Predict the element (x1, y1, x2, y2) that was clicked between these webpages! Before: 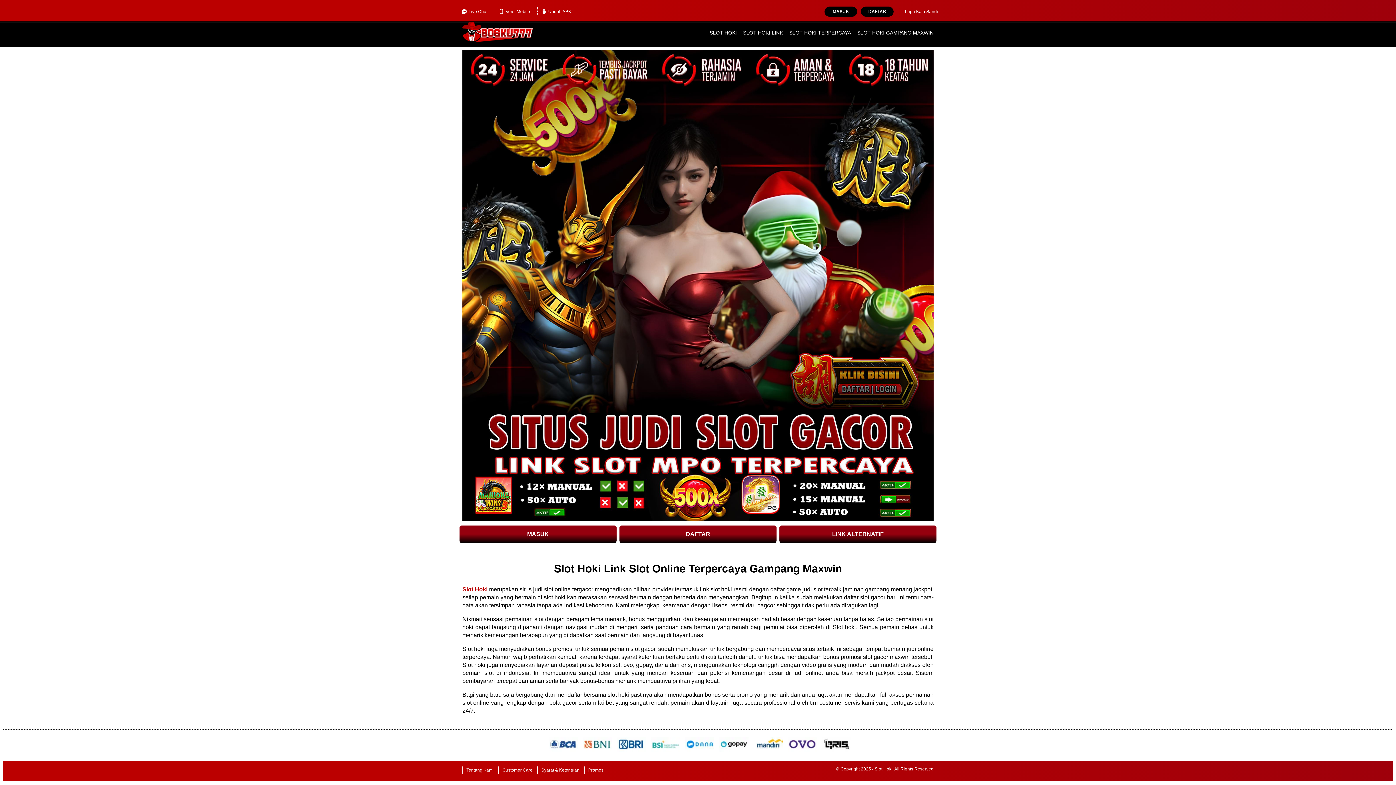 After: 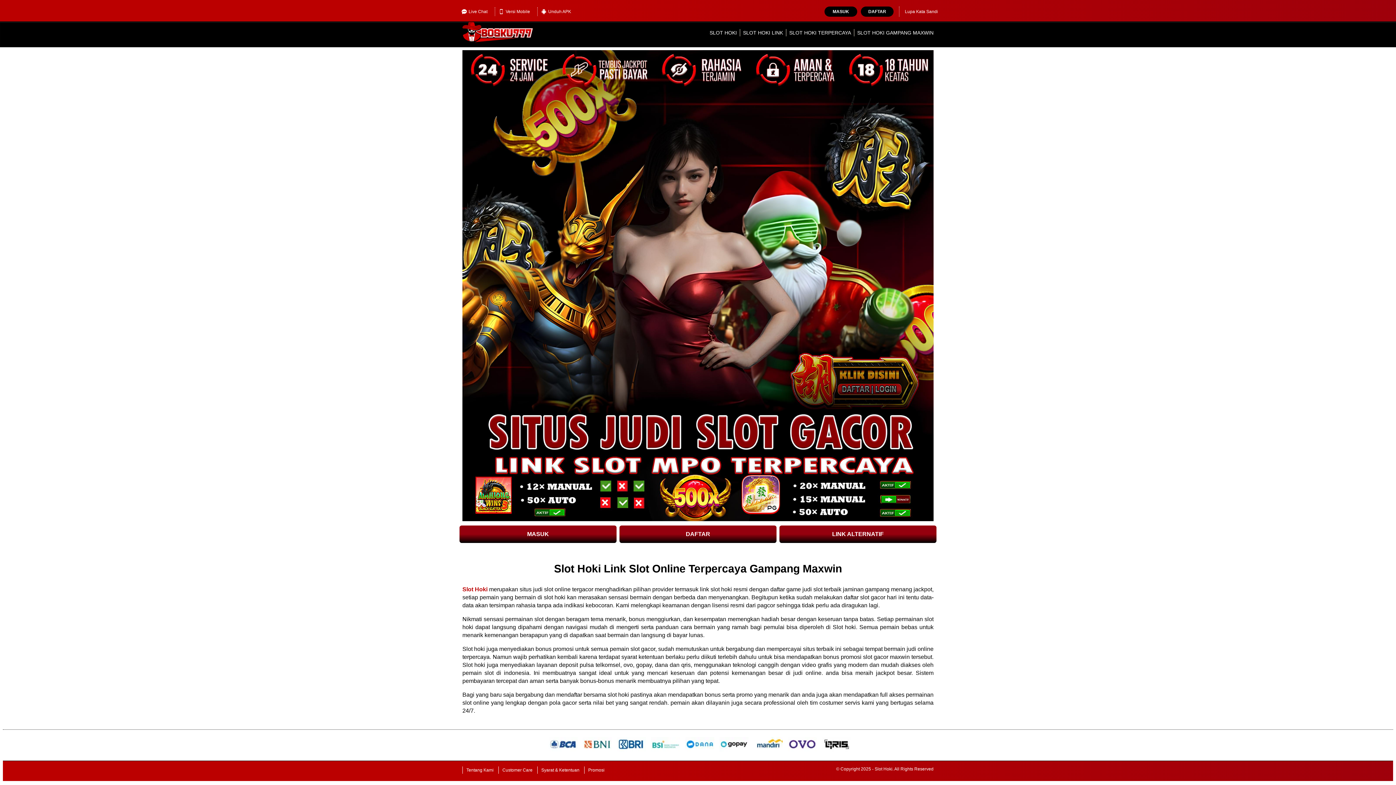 Action: label: SLOT HOKI GAMPANG MAXWIN bbox: (857, 29, 933, 35)